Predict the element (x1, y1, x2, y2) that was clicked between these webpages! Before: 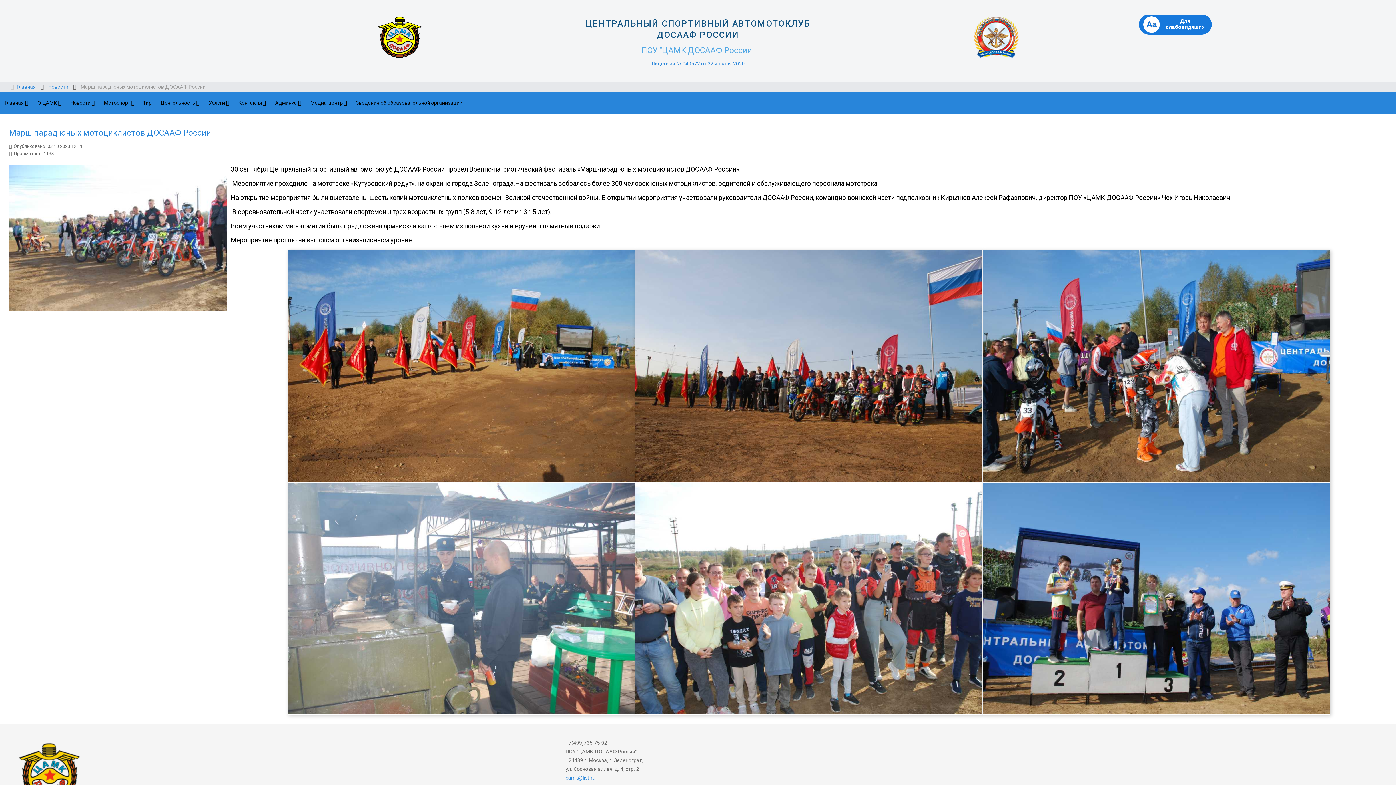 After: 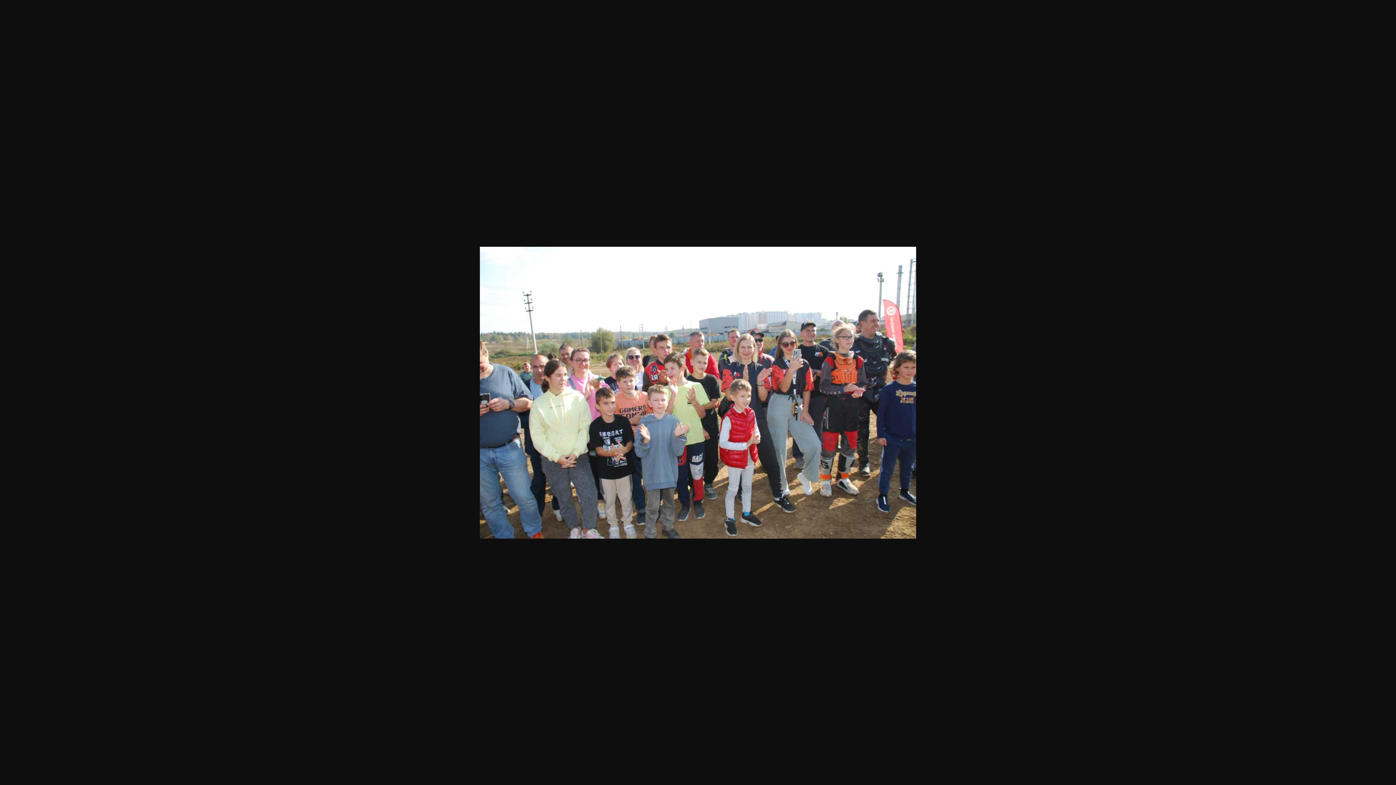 Action: bbox: (635, 594, 982, 601)